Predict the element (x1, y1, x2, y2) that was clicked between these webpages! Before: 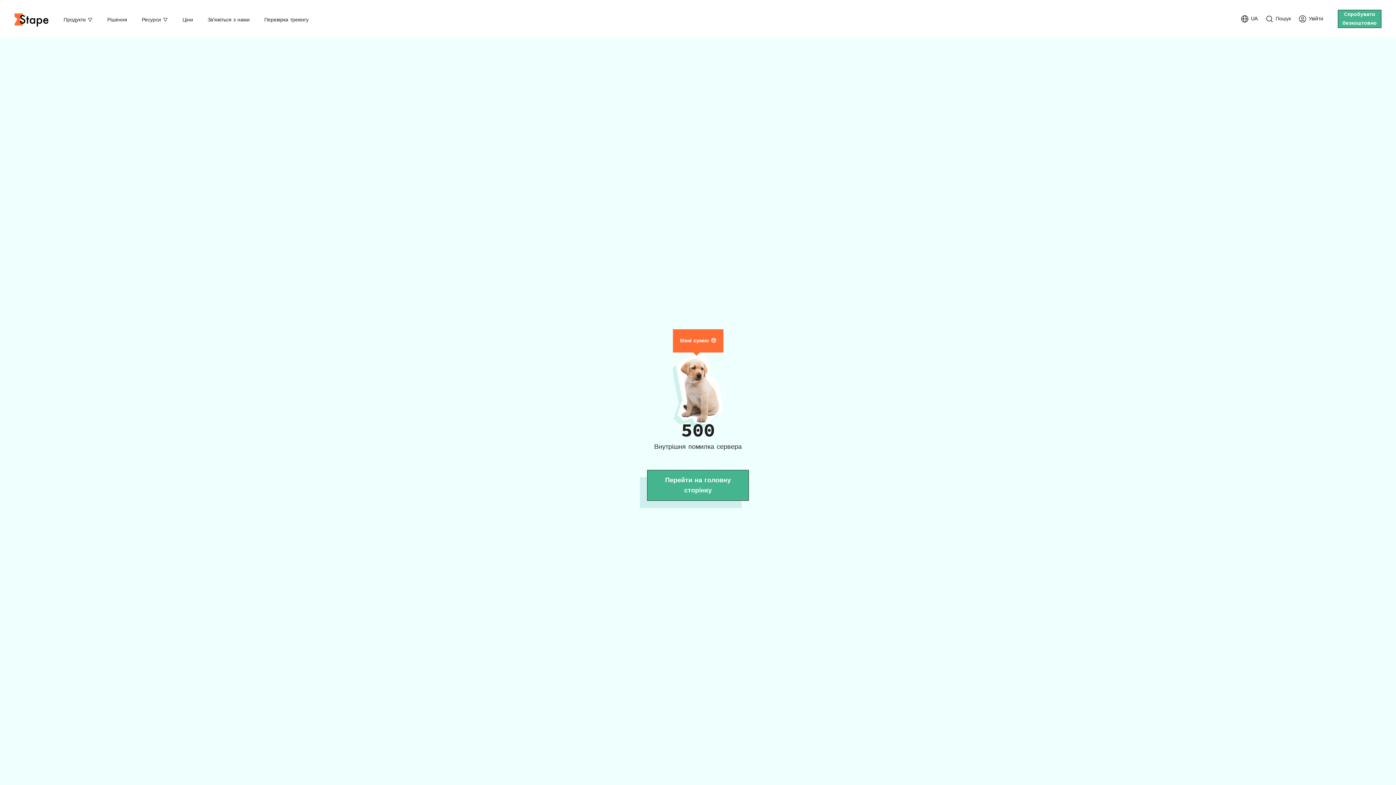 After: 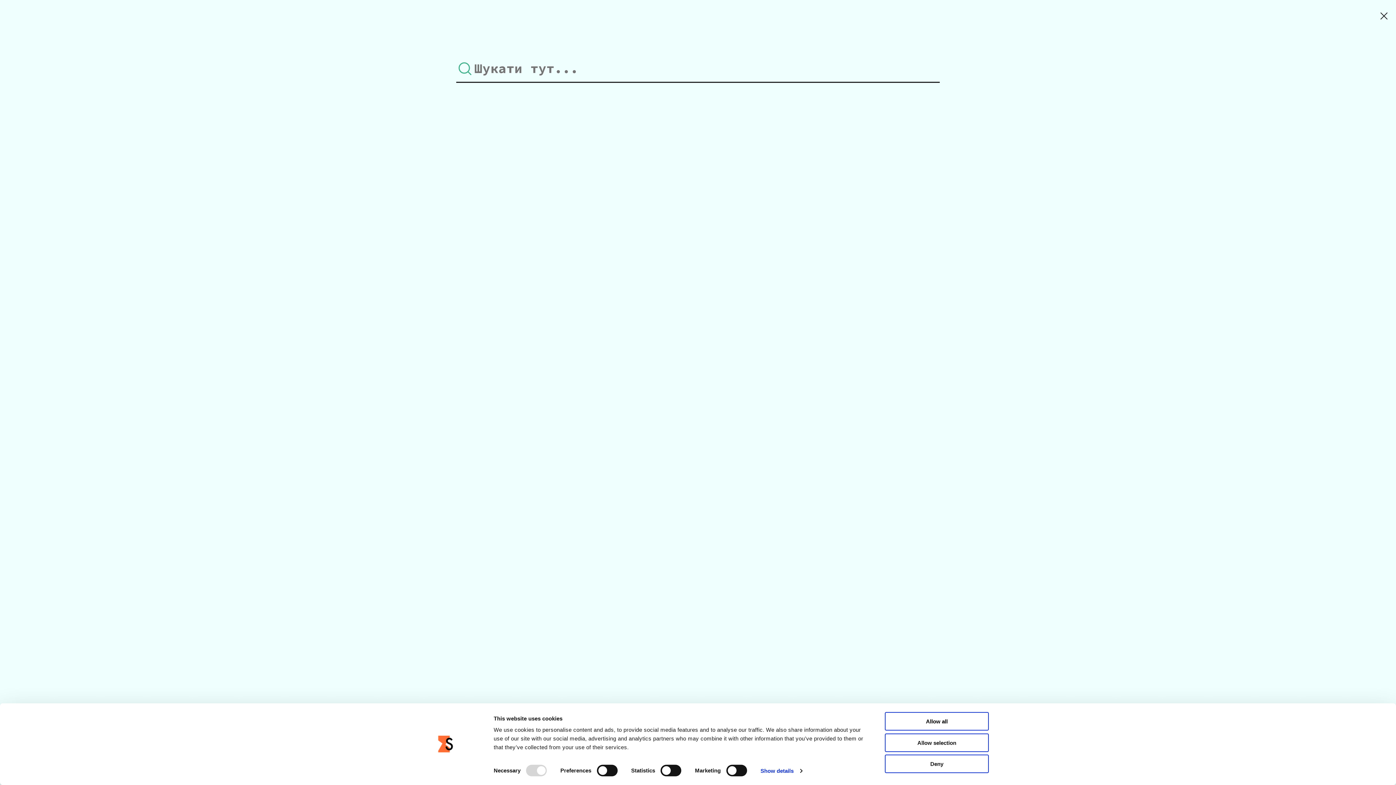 Action: bbox: (1265, 9, 1291, 28) label: Пошук